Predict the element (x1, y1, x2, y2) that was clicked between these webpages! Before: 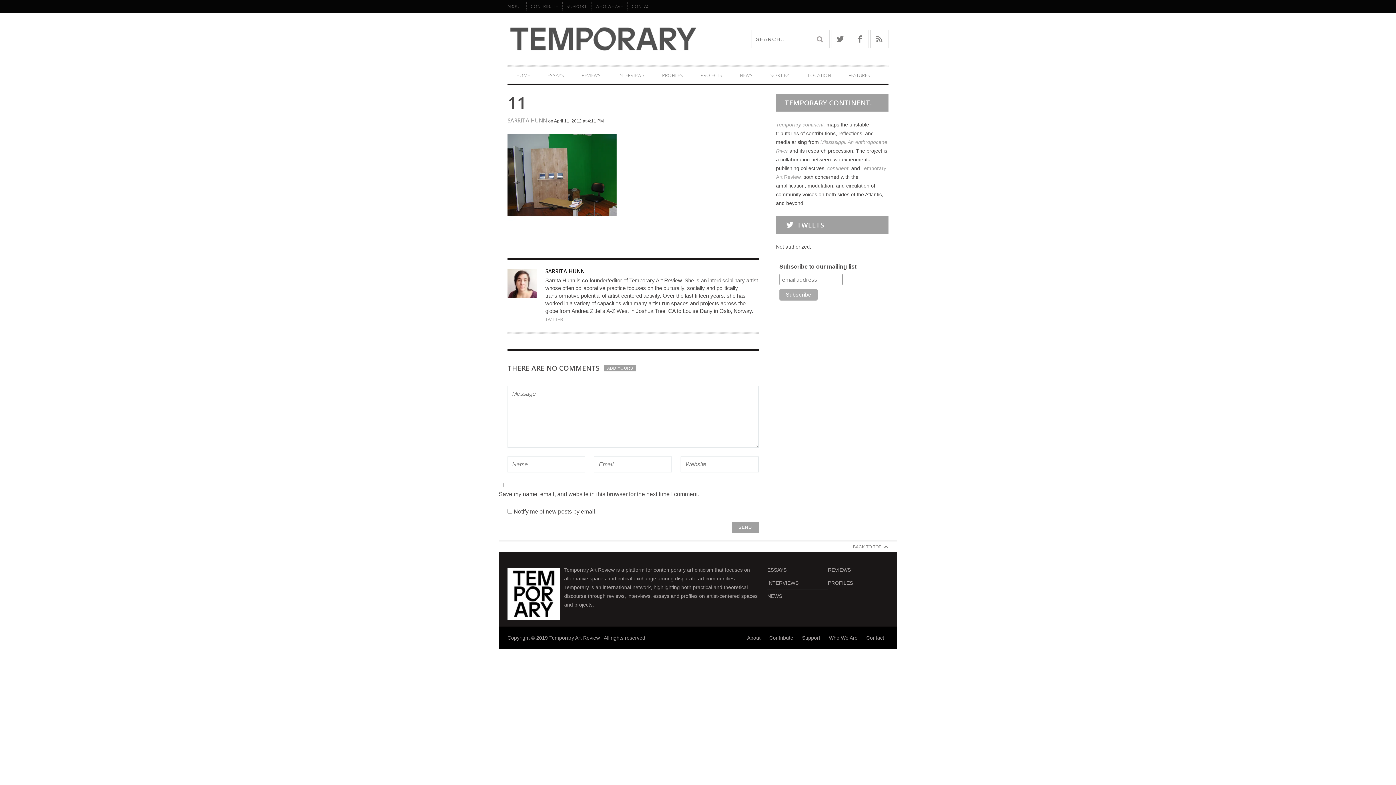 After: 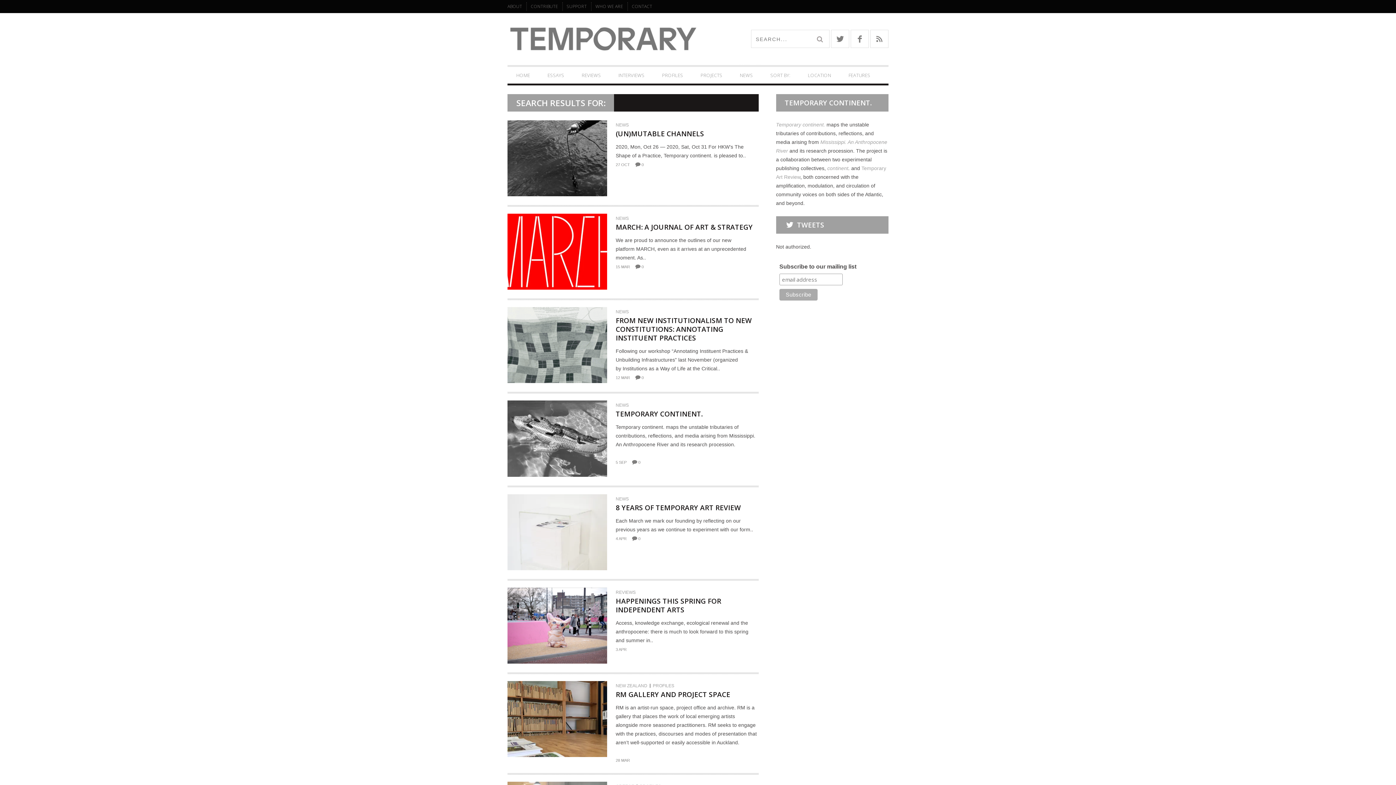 Action: bbox: (811, 30, 829, 48)